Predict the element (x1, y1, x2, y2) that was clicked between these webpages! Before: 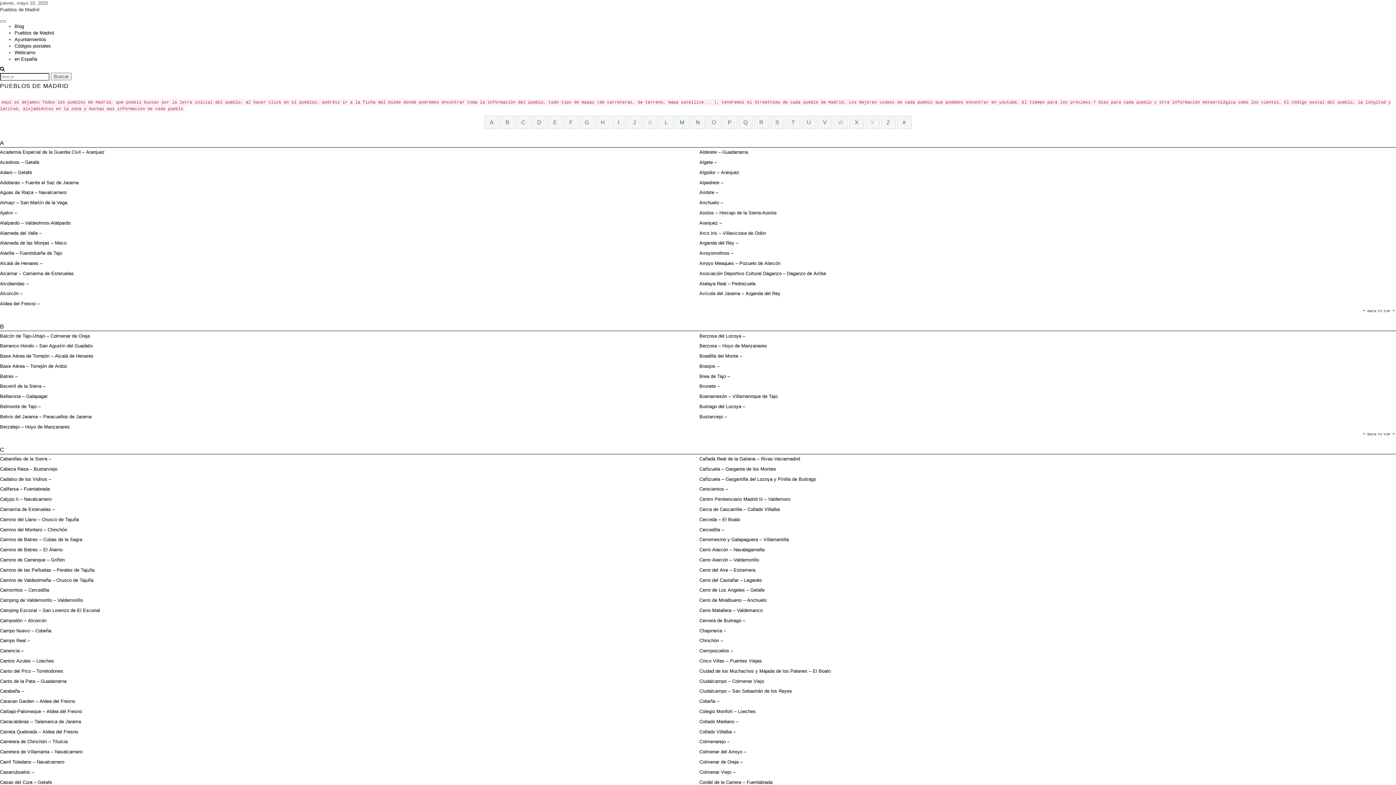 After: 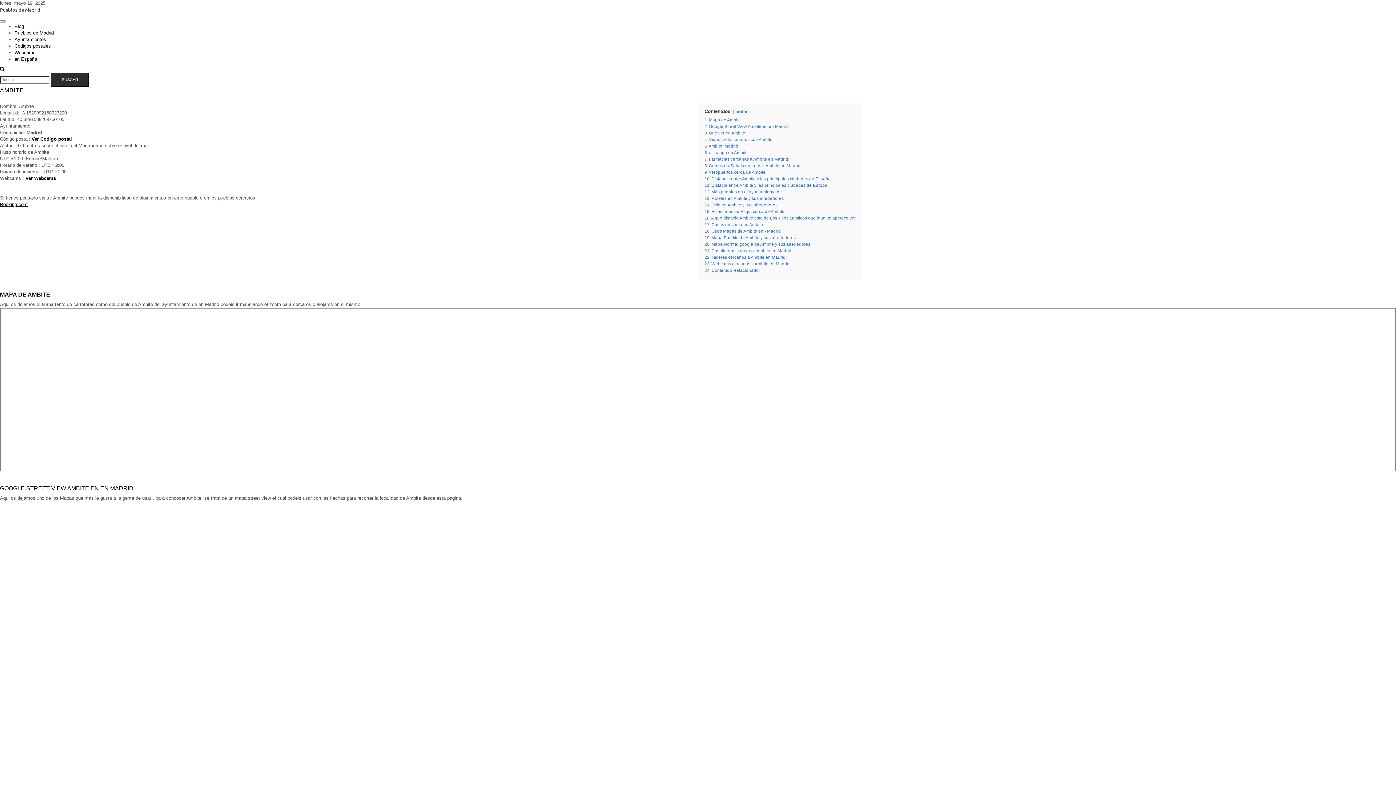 Action: label: Ambite – bbox: (699, 189, 718, 195)